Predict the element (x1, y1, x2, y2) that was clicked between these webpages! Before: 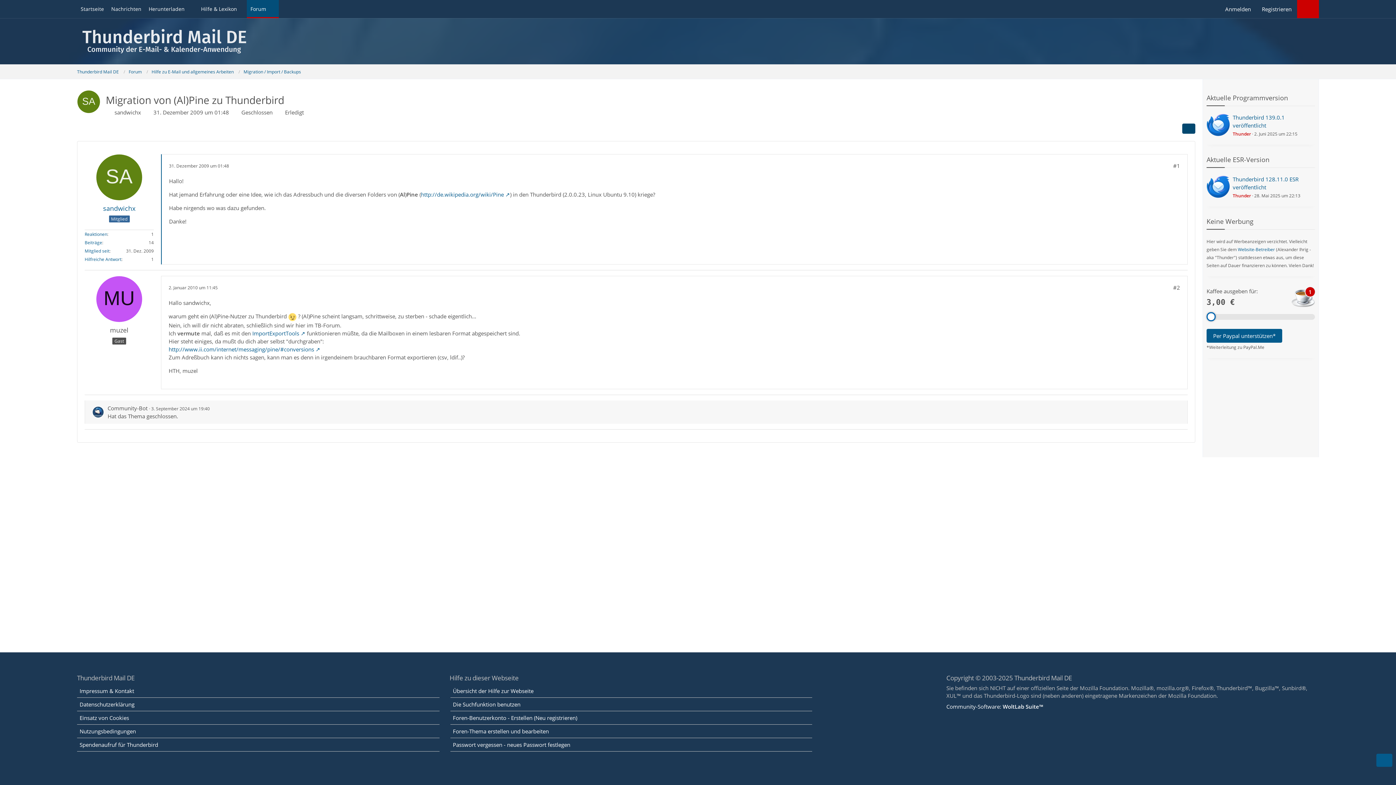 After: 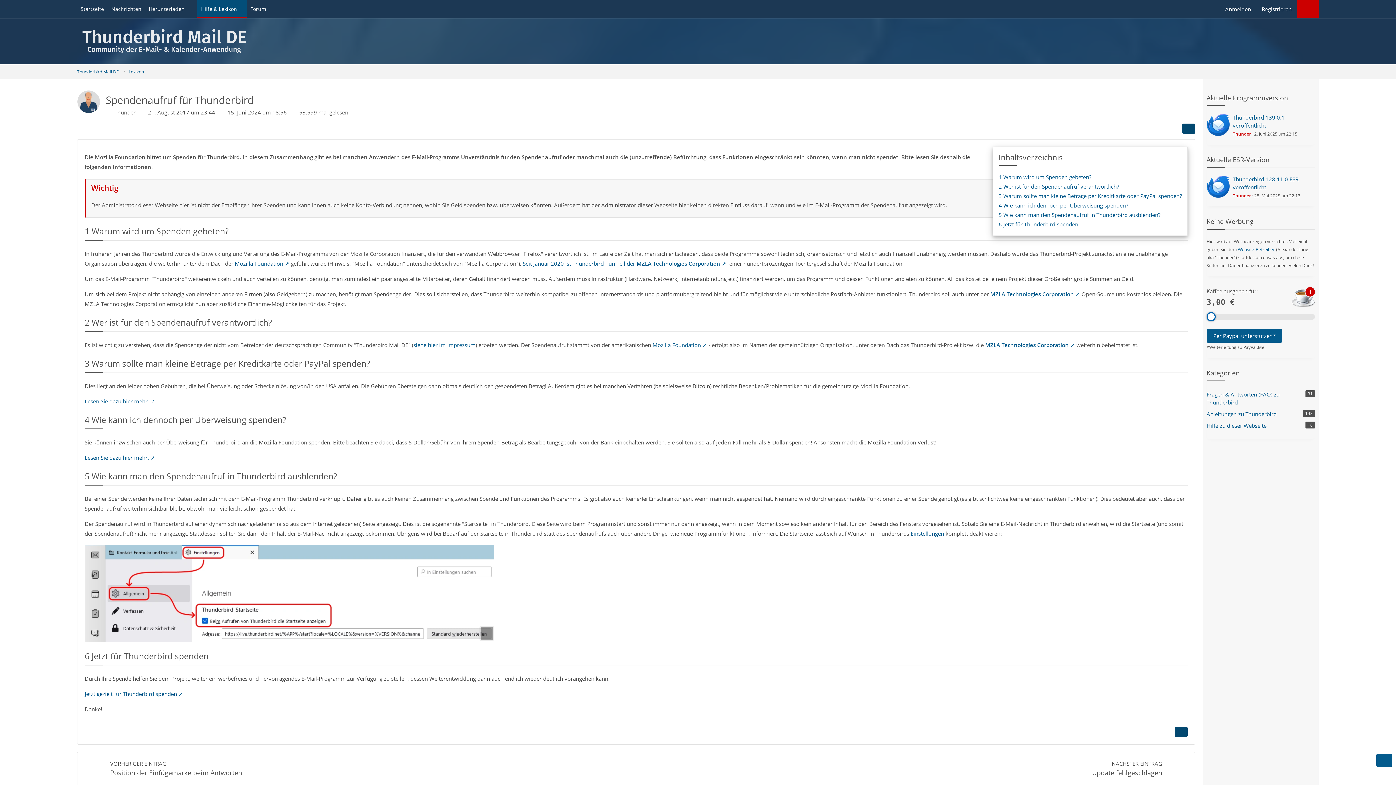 Action: label: Spendenaufruf für Thunderbird bbox: (77, 738, 439, 752)